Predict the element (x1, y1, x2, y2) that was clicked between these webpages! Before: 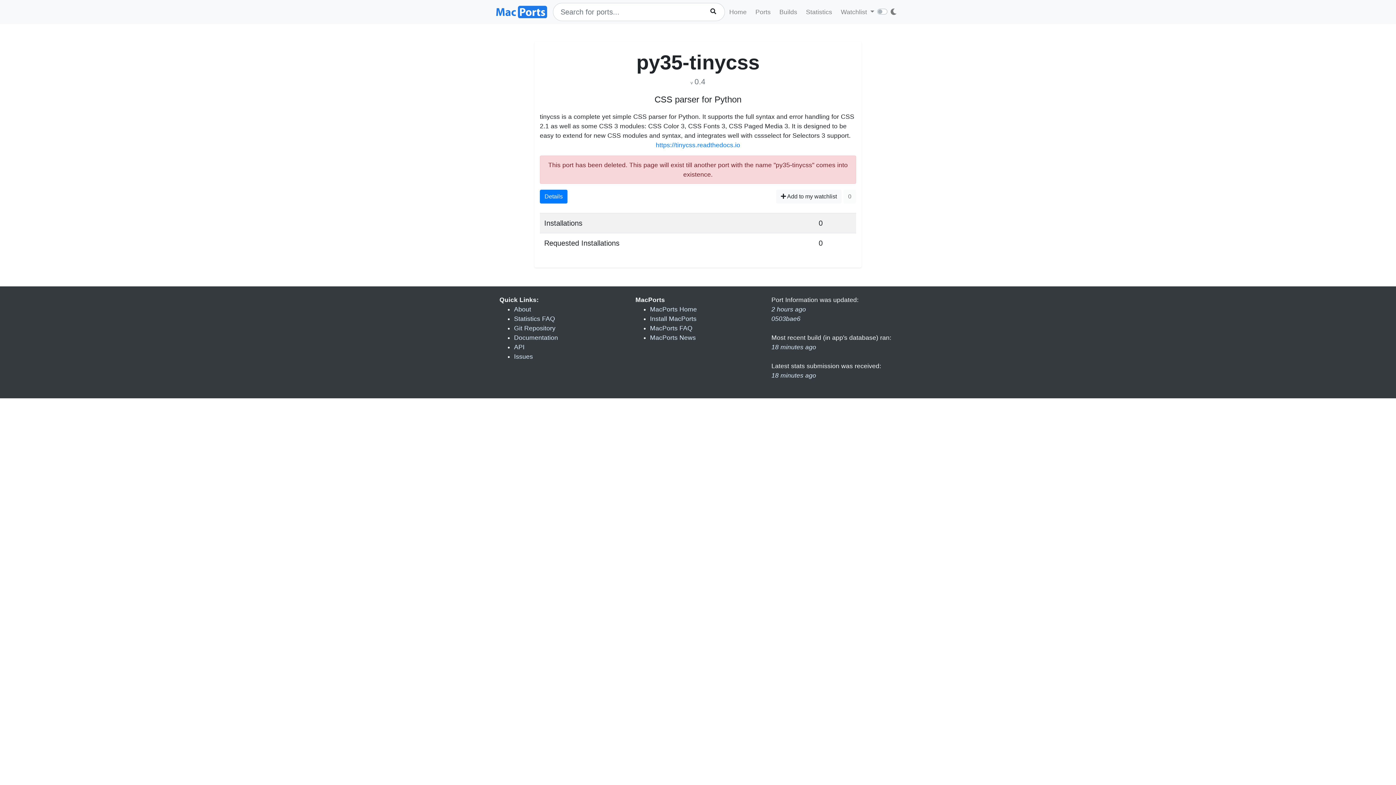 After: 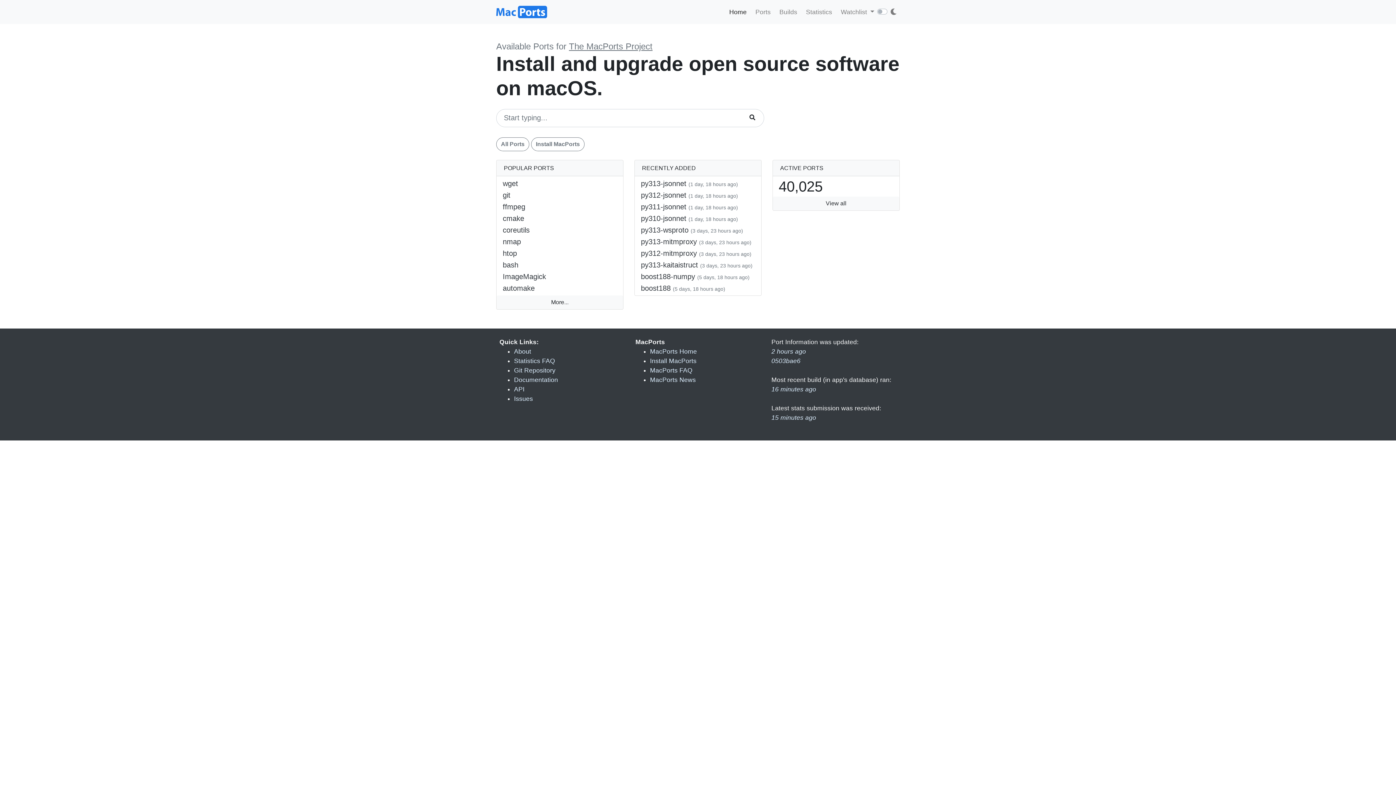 Action: bbox: (726, 4, 749, 19) label: Home